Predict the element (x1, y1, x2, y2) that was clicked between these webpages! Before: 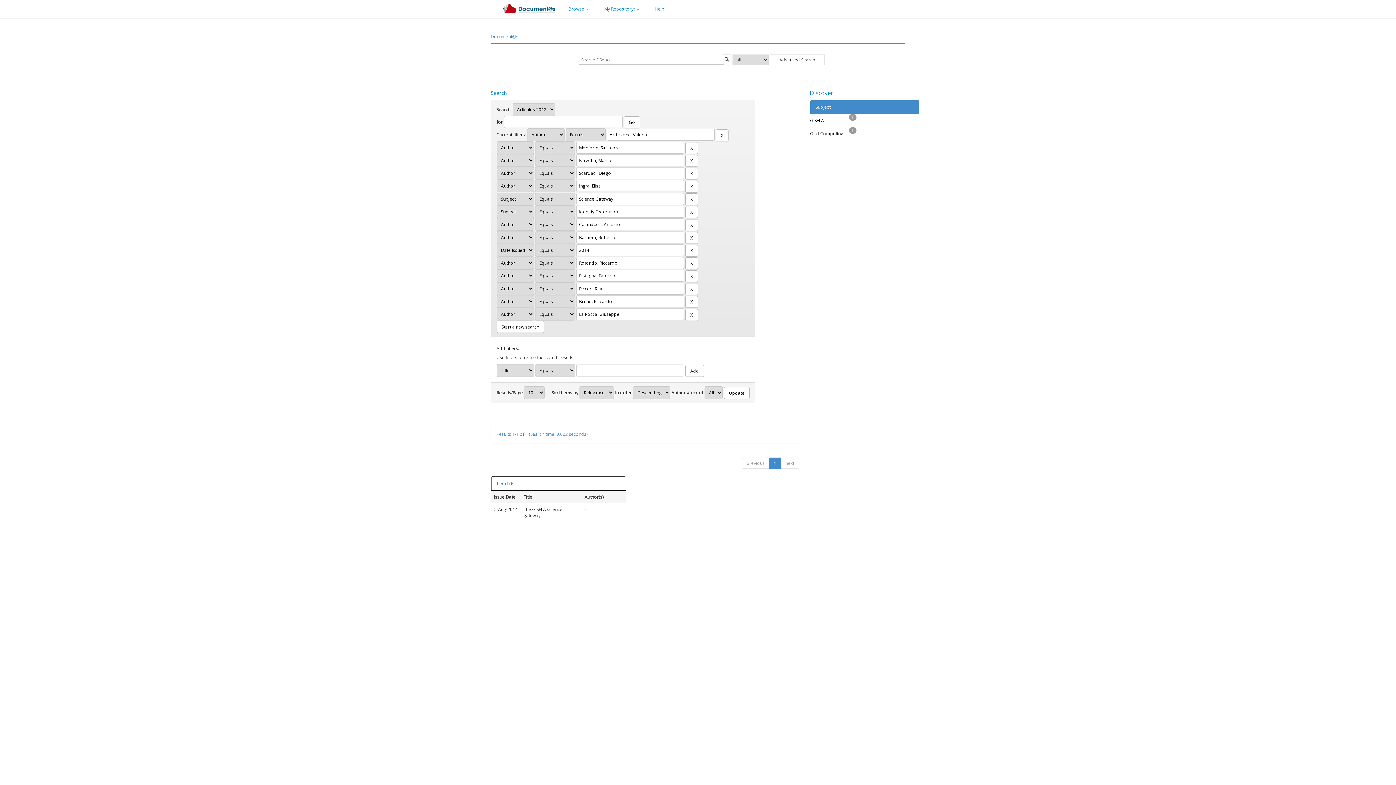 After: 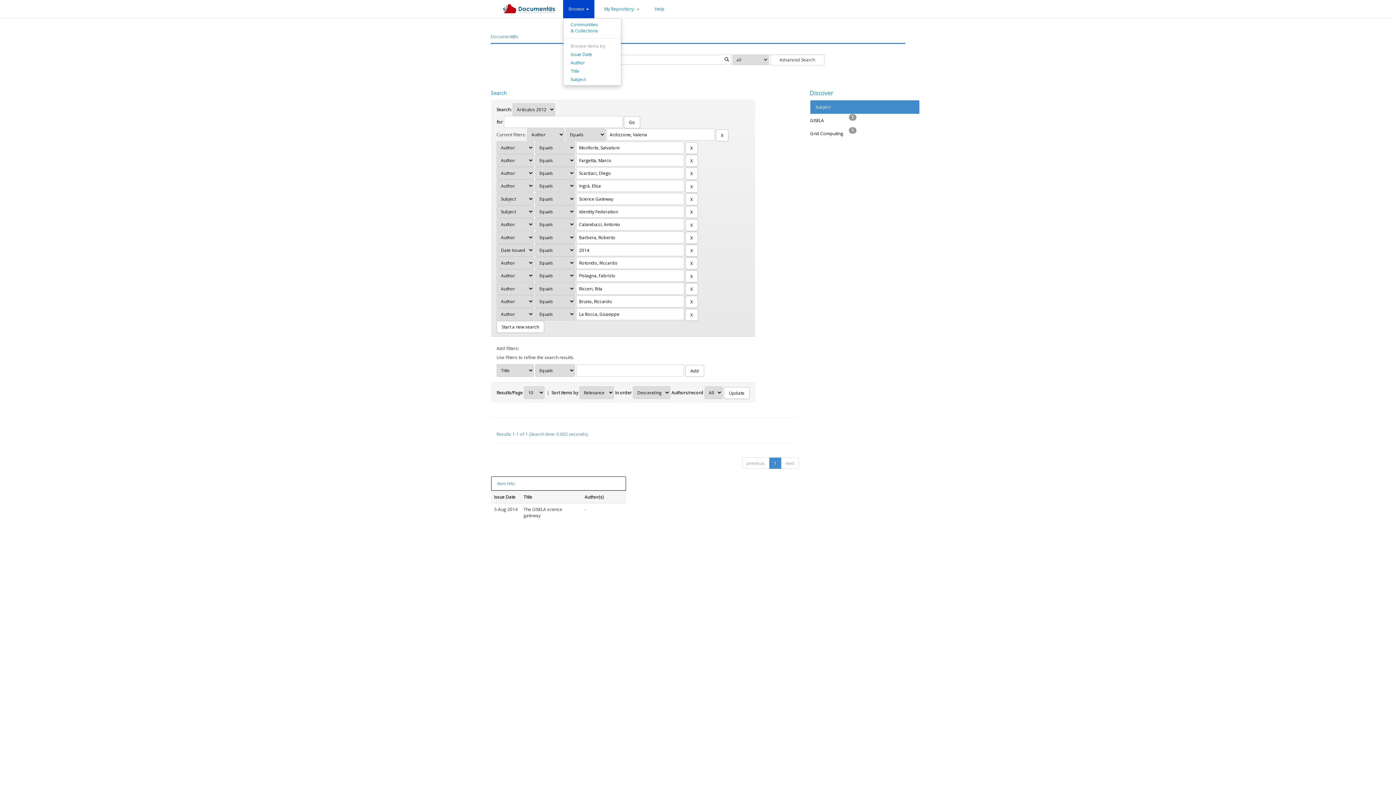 Action: bbox: (563, 0, 594, 18) label: Browse 